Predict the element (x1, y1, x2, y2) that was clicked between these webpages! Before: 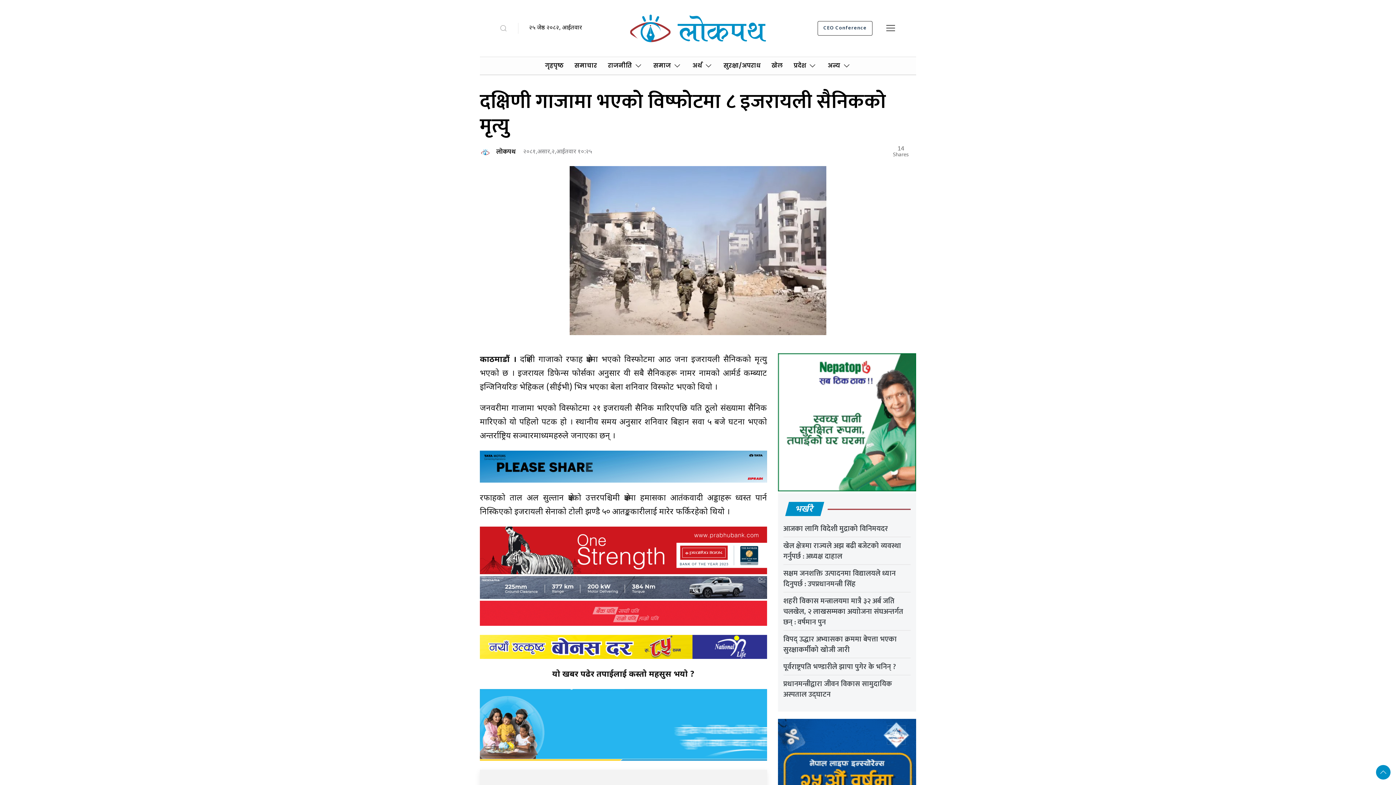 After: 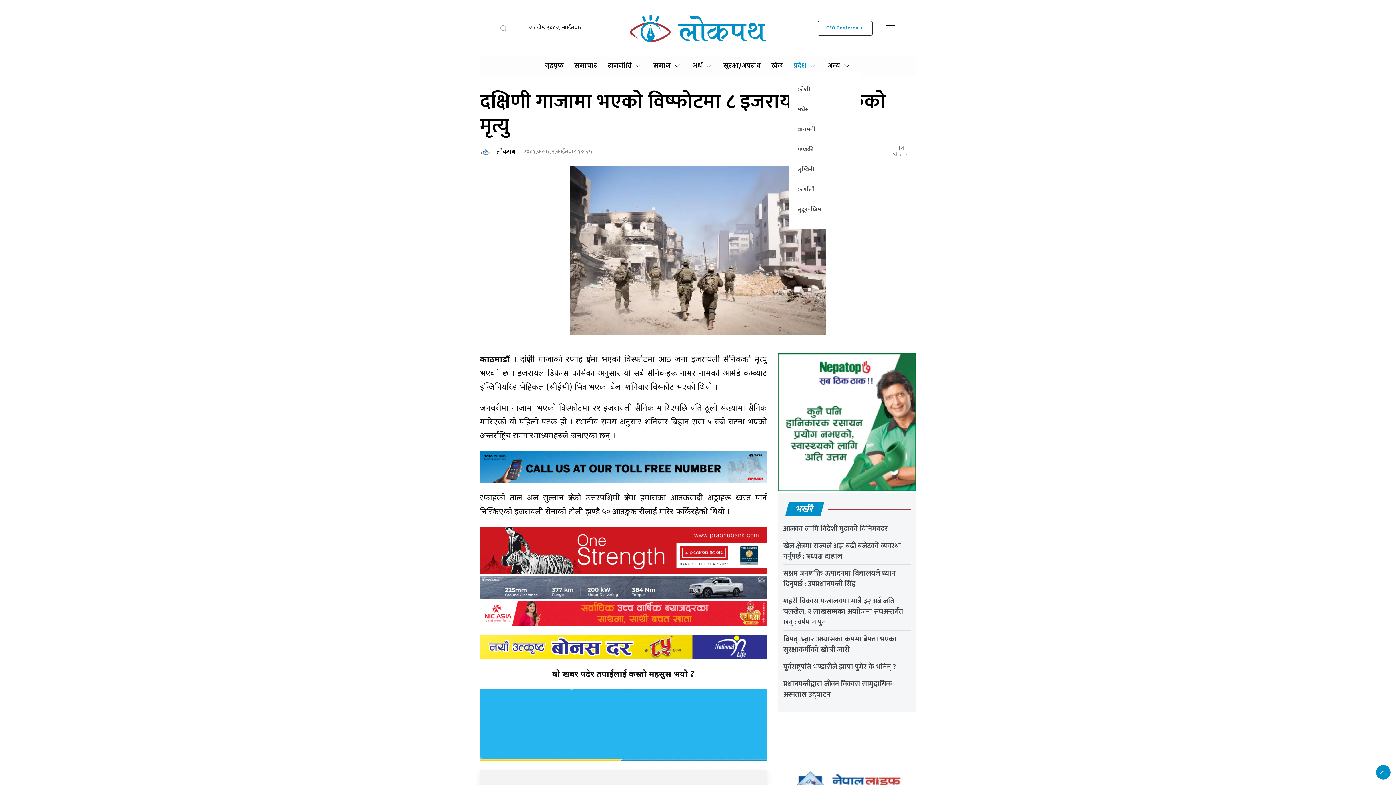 Action: label: प्रदेश bbox: (788, 60, 822, 71)